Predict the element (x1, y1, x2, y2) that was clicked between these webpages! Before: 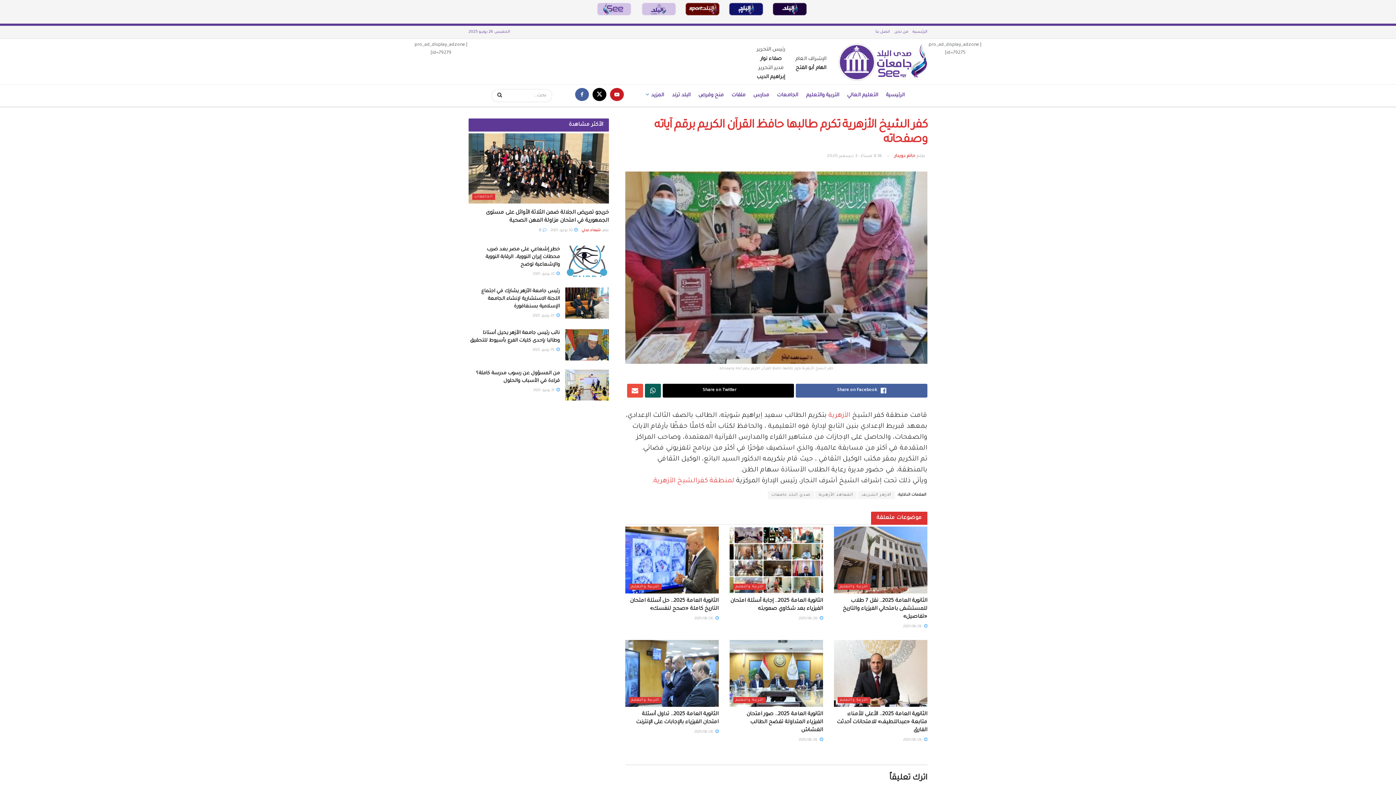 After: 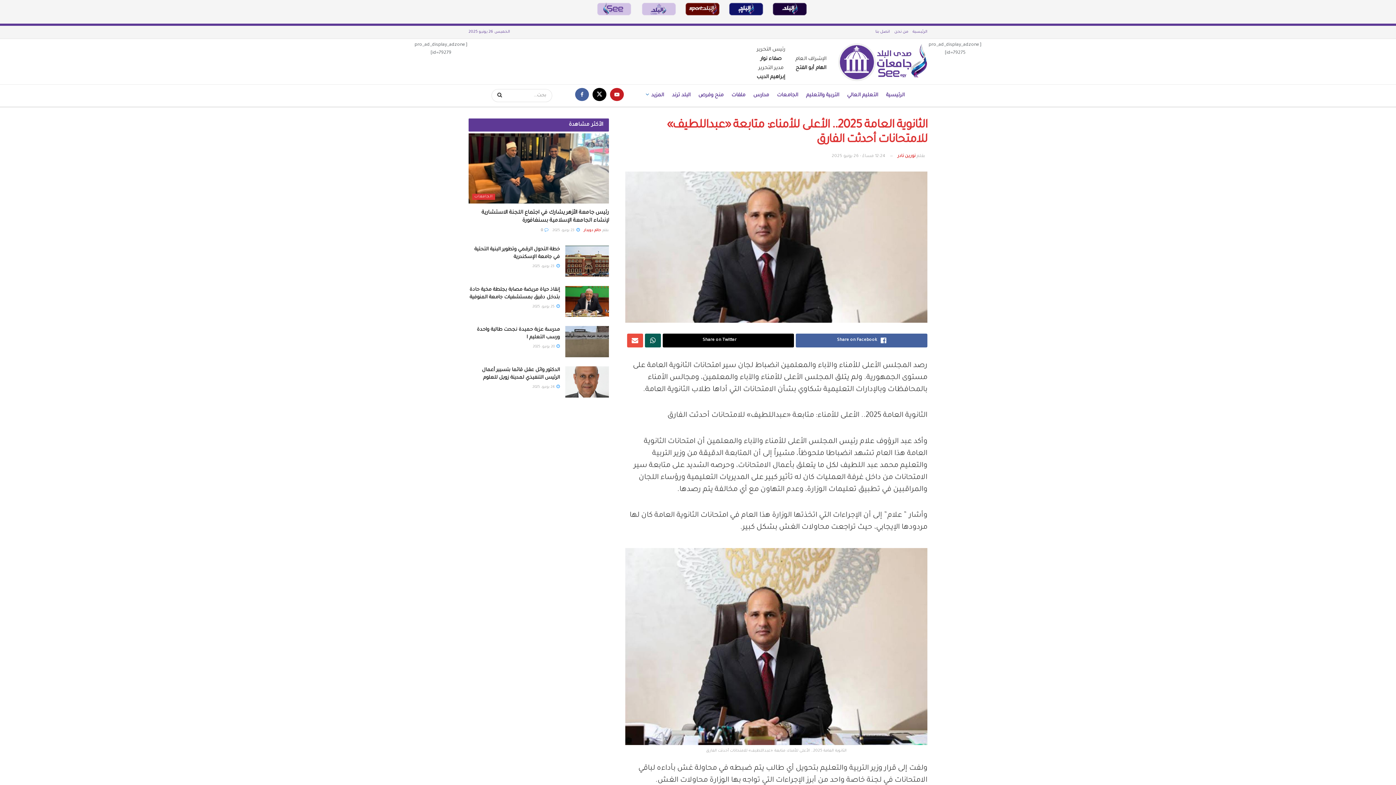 Action: bbox: (837, 711, 927, 733) label: الثانوية العامة 2025.. الأعلى للأمناء: متابعة «عبداللطيف» للامتحانات أحدثت الفارق